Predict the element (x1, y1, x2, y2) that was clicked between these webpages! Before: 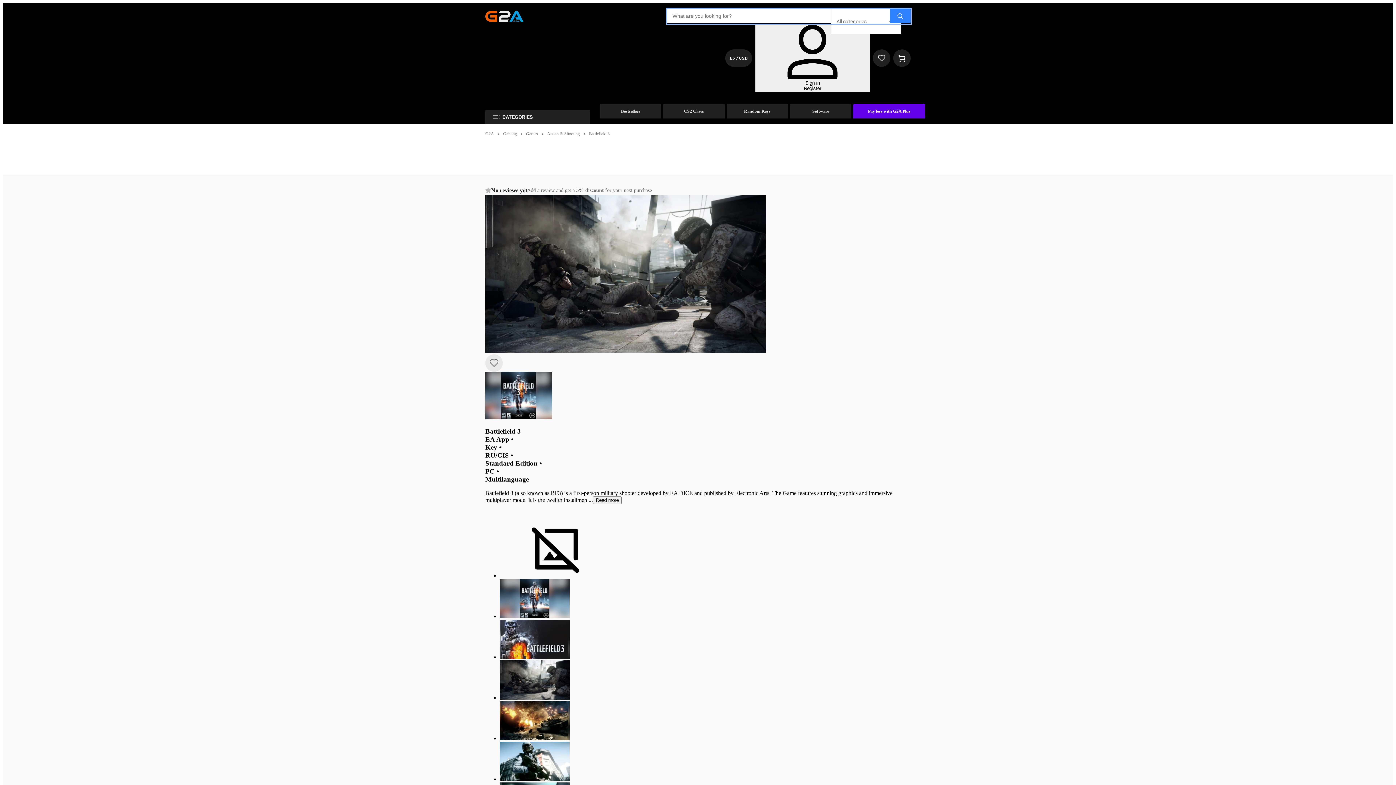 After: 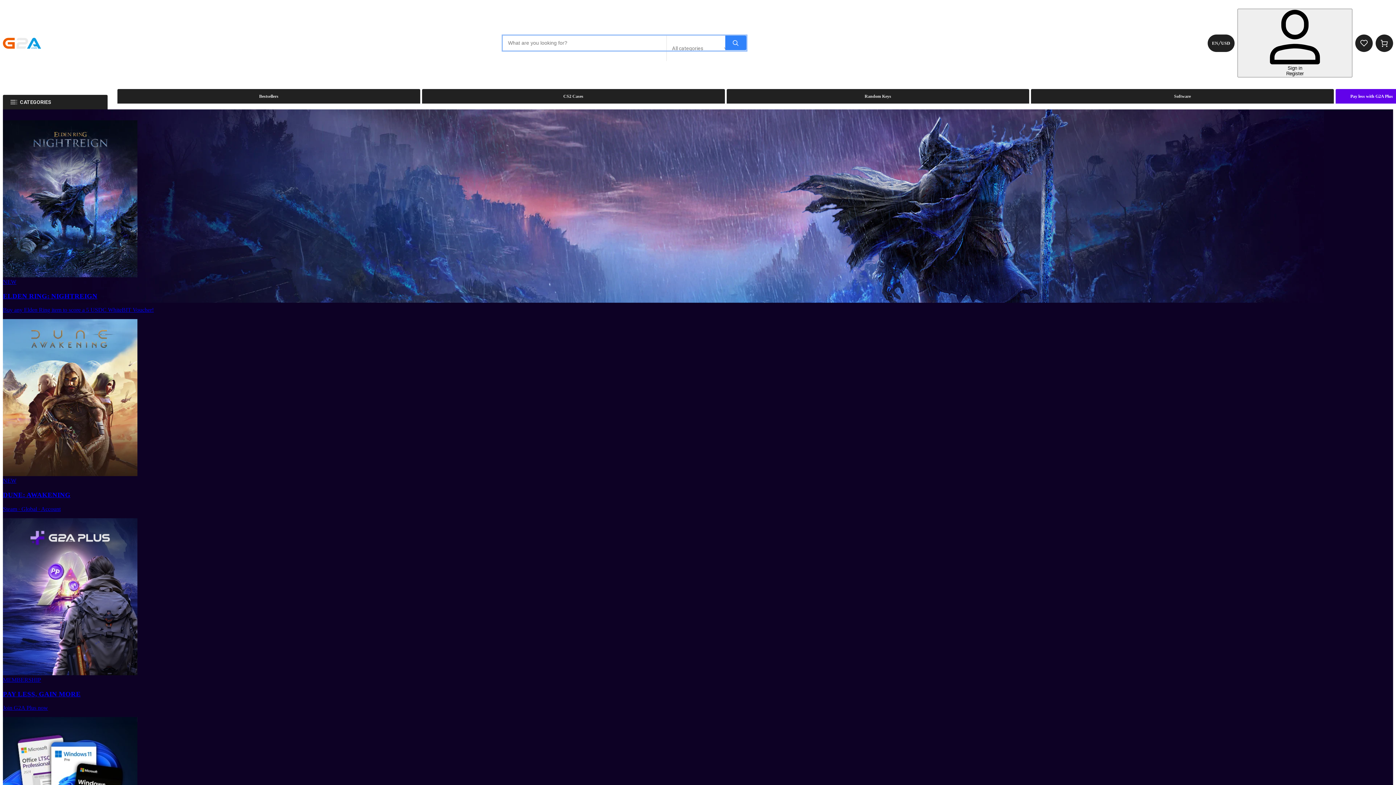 Action: label: G2A bbox: (485, 131, 494, 136)